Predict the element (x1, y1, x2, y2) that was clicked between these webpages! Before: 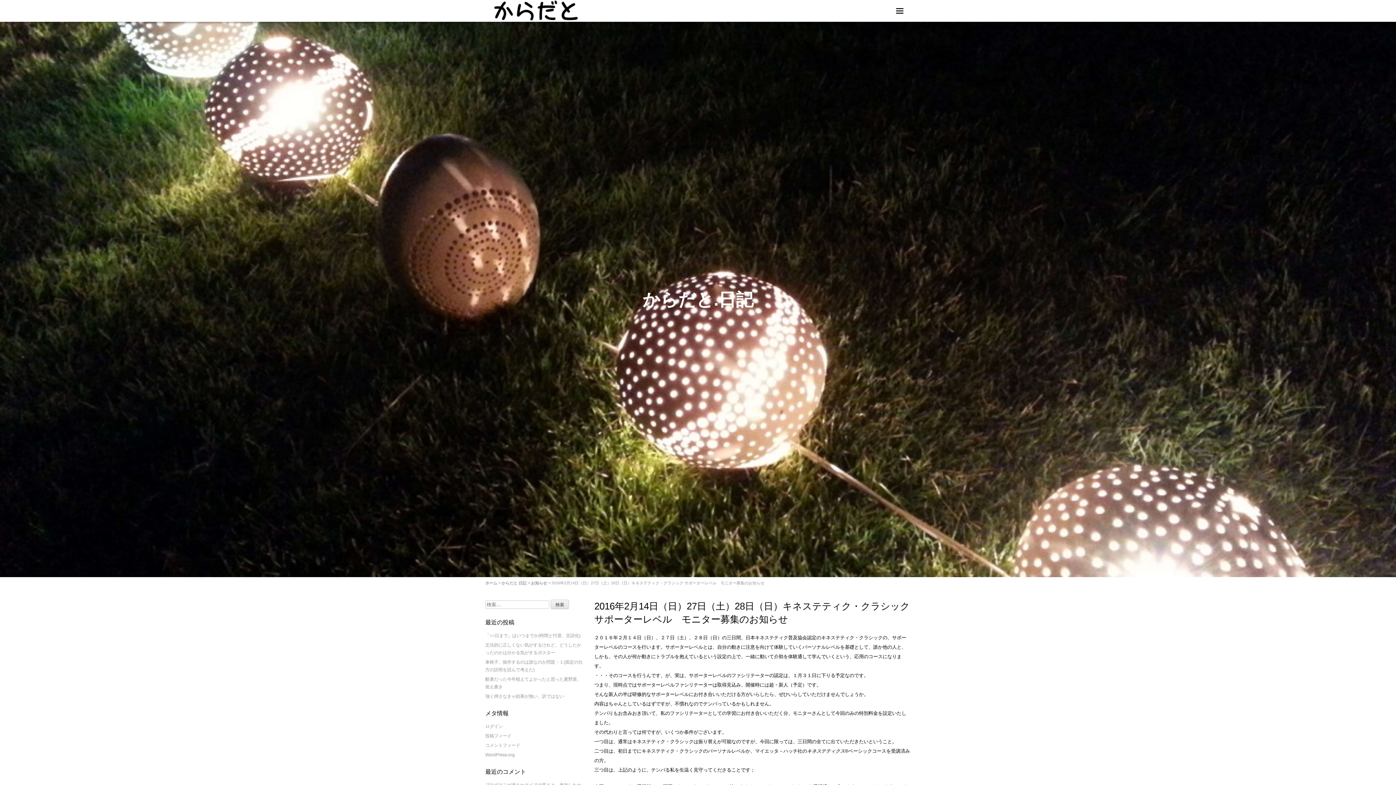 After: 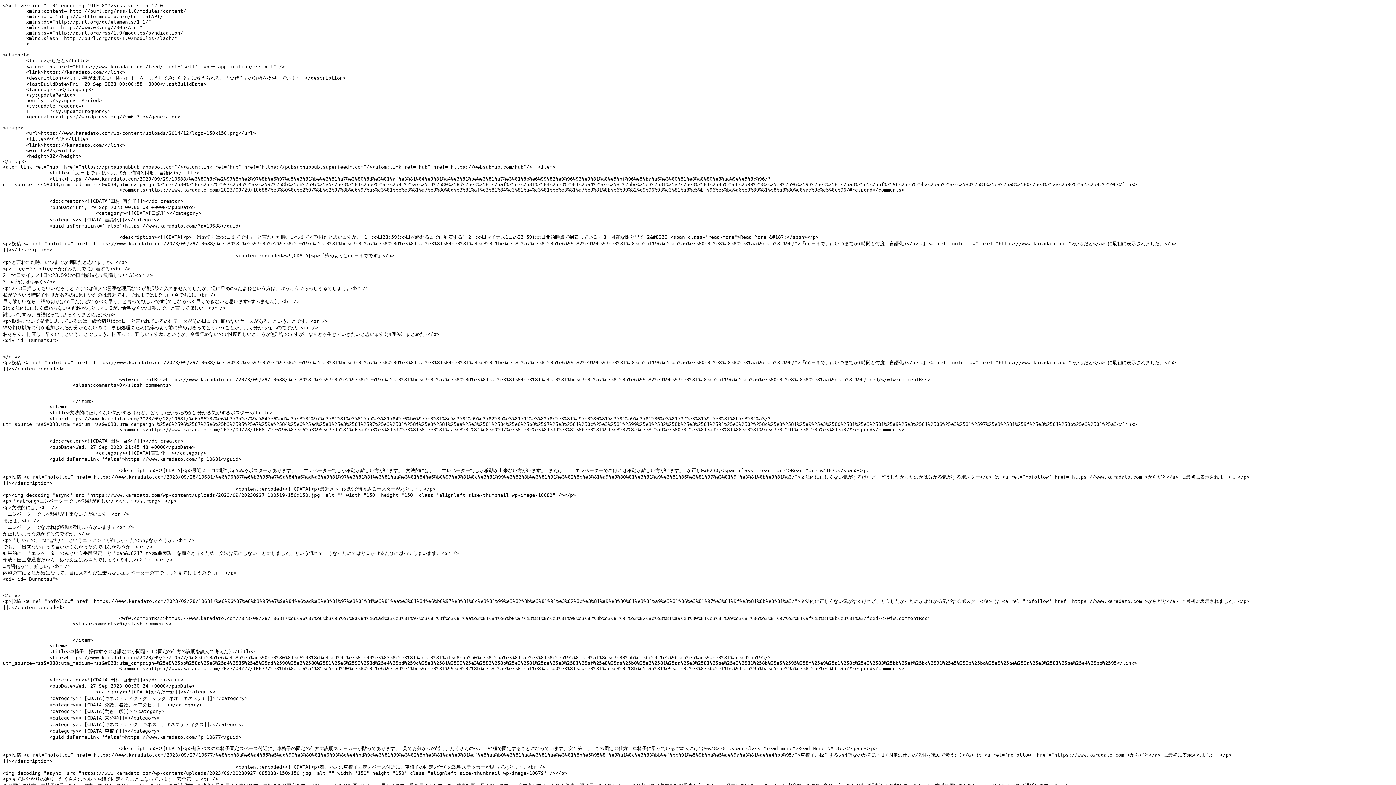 Action: label: 投稿フィード bbox: (485, 733, 511, 739)